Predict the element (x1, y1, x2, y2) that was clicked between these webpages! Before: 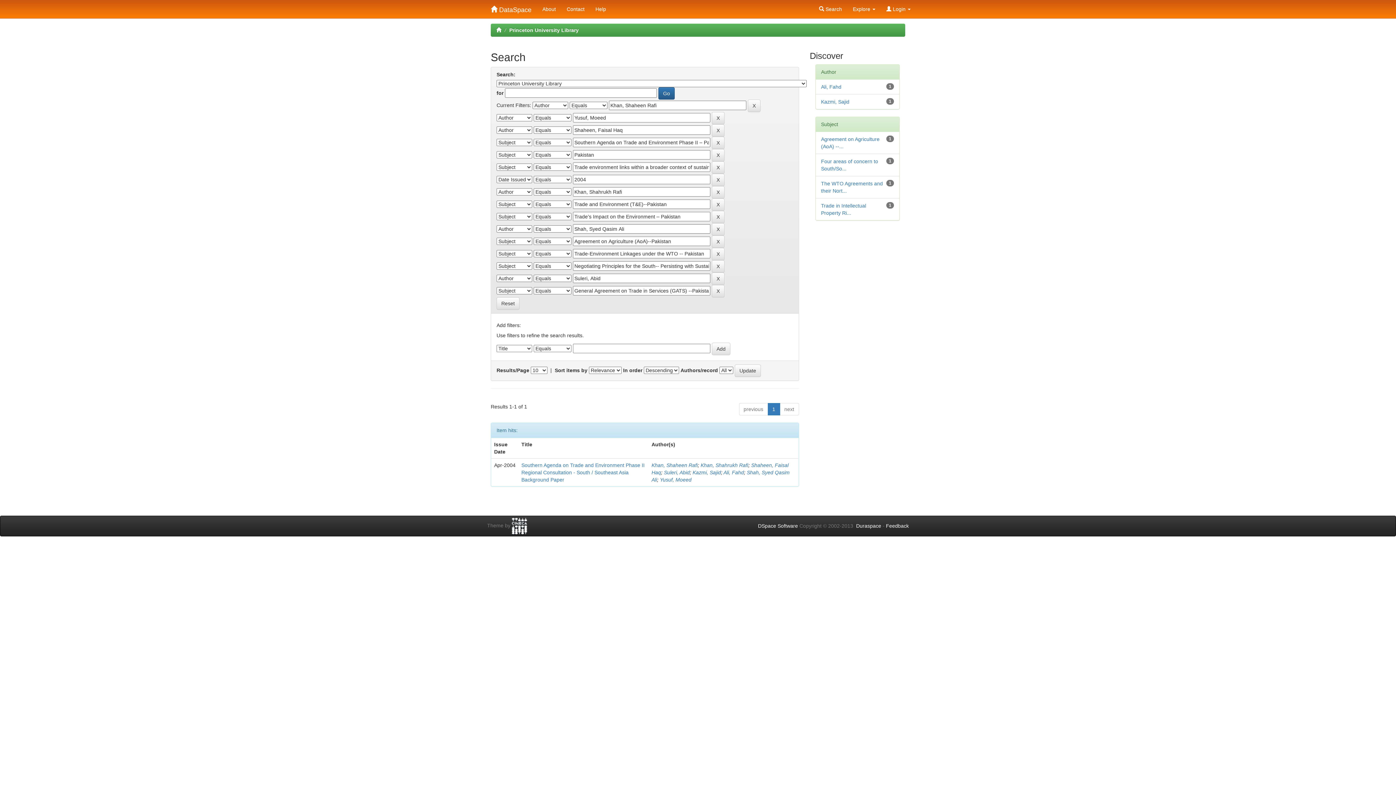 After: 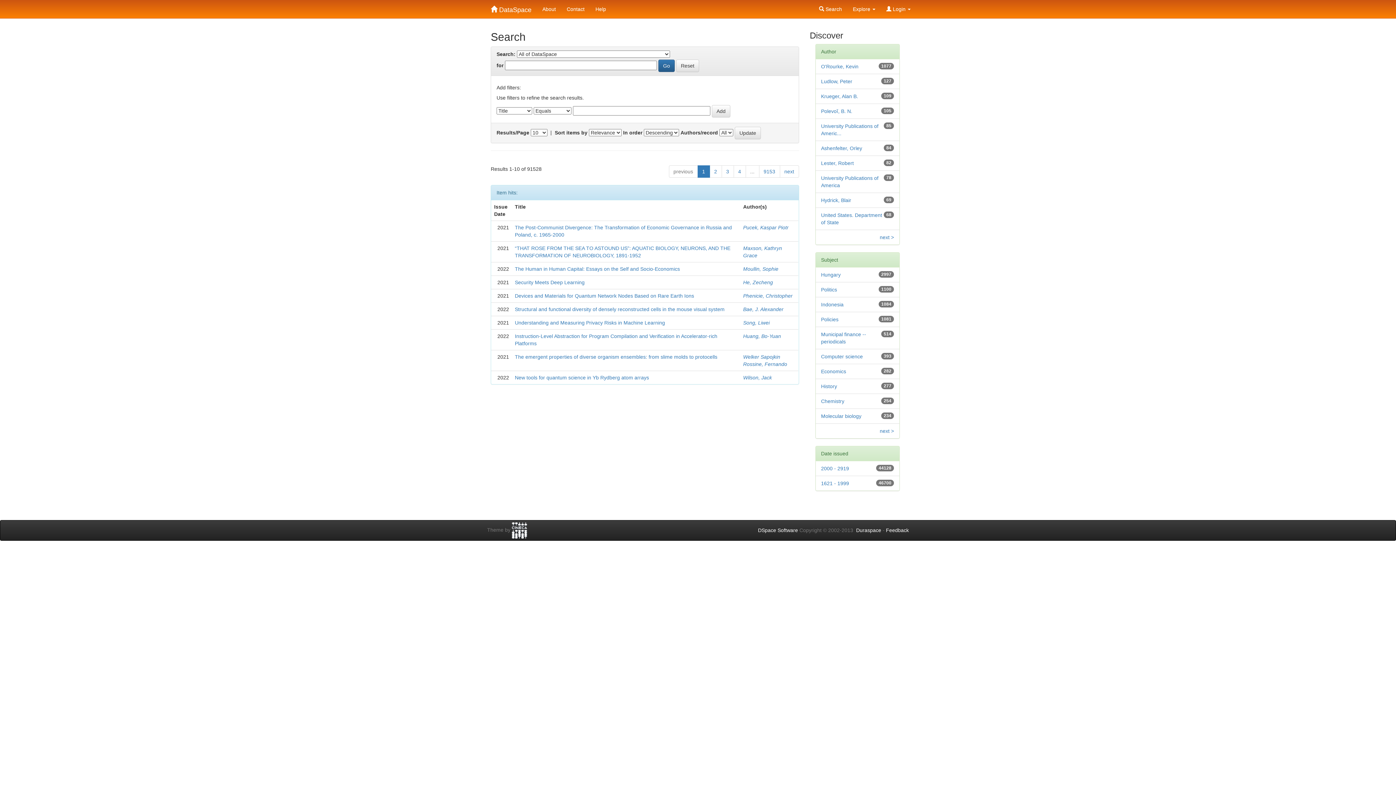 Action: bbox: (496, 297, 519, 309) label: Reset